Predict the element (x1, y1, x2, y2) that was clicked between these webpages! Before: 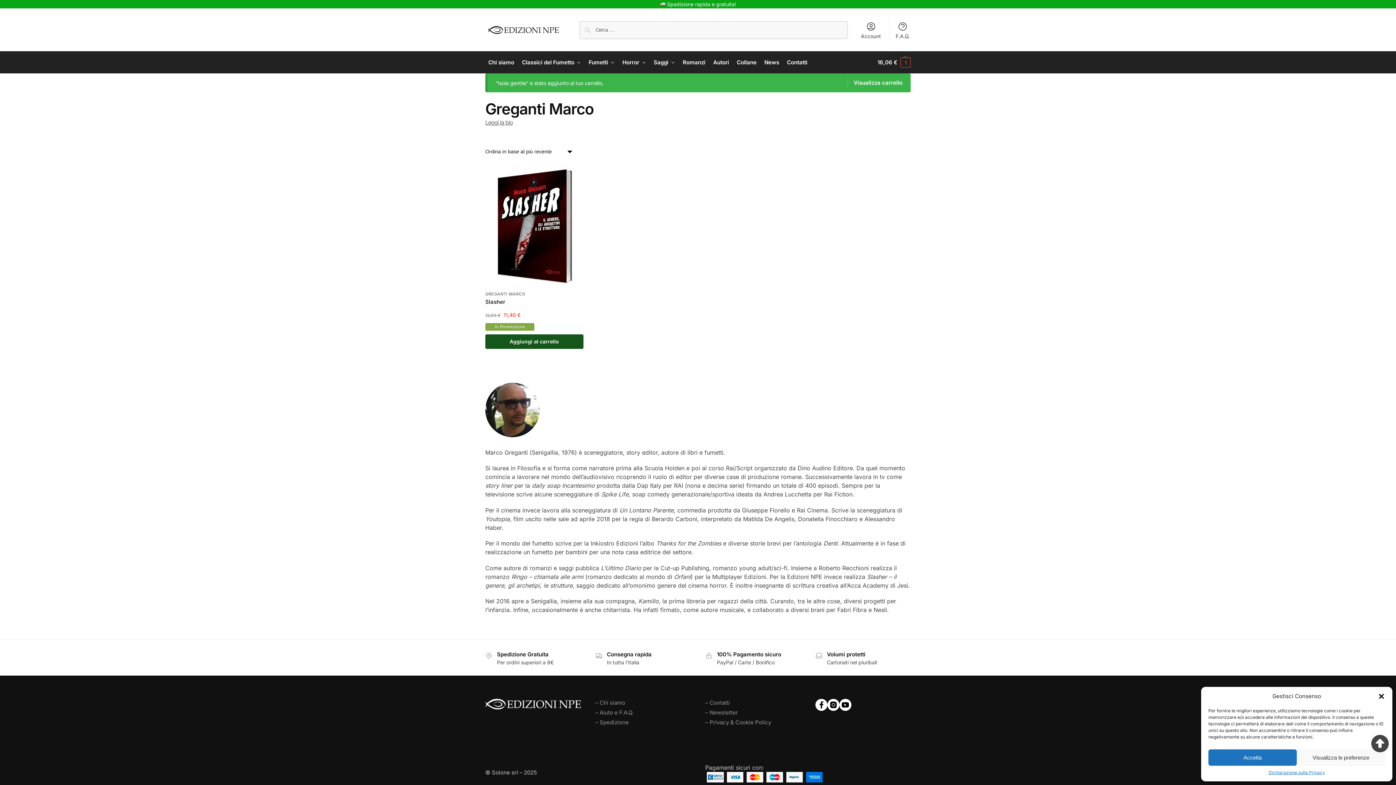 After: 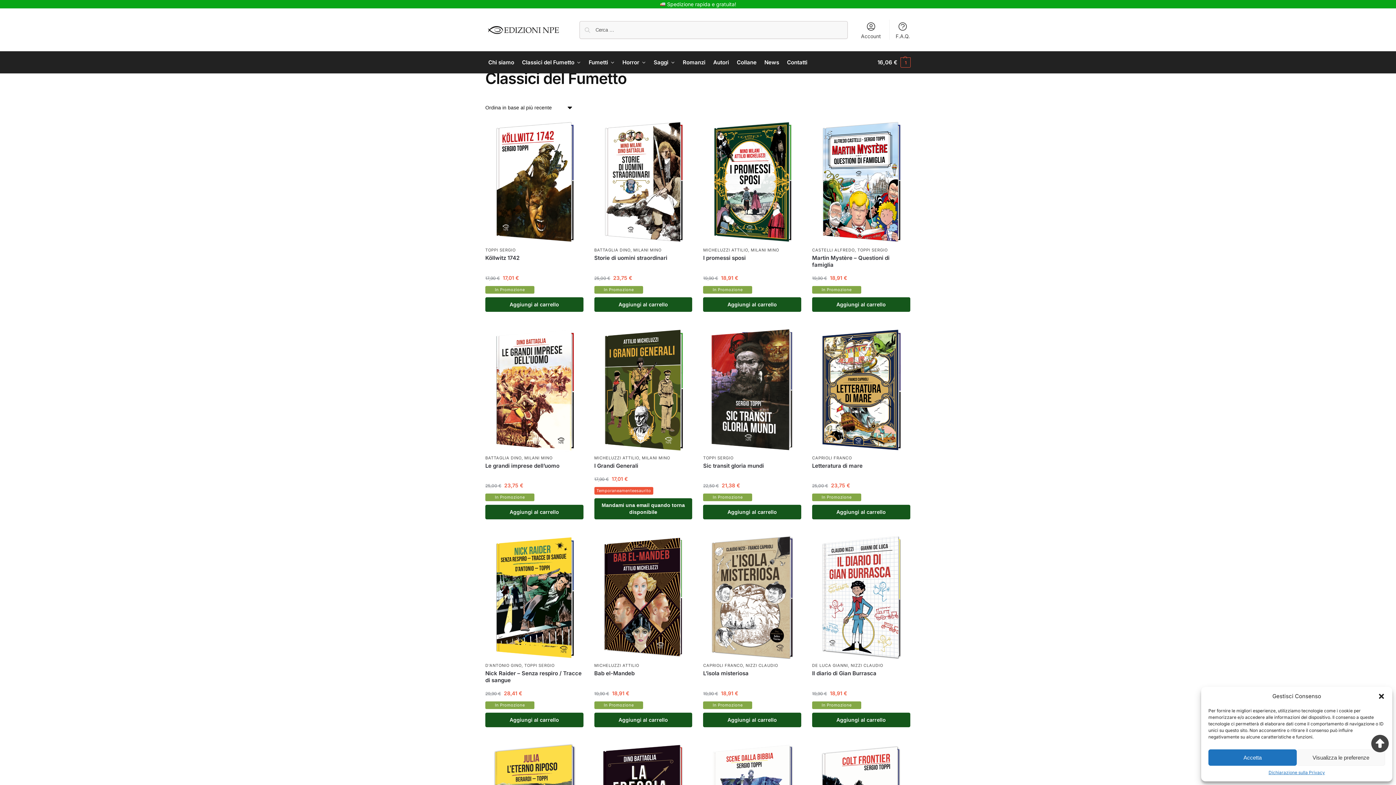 Action: label: Classici del Fumetto bbox: (519, 51, 584, 73)